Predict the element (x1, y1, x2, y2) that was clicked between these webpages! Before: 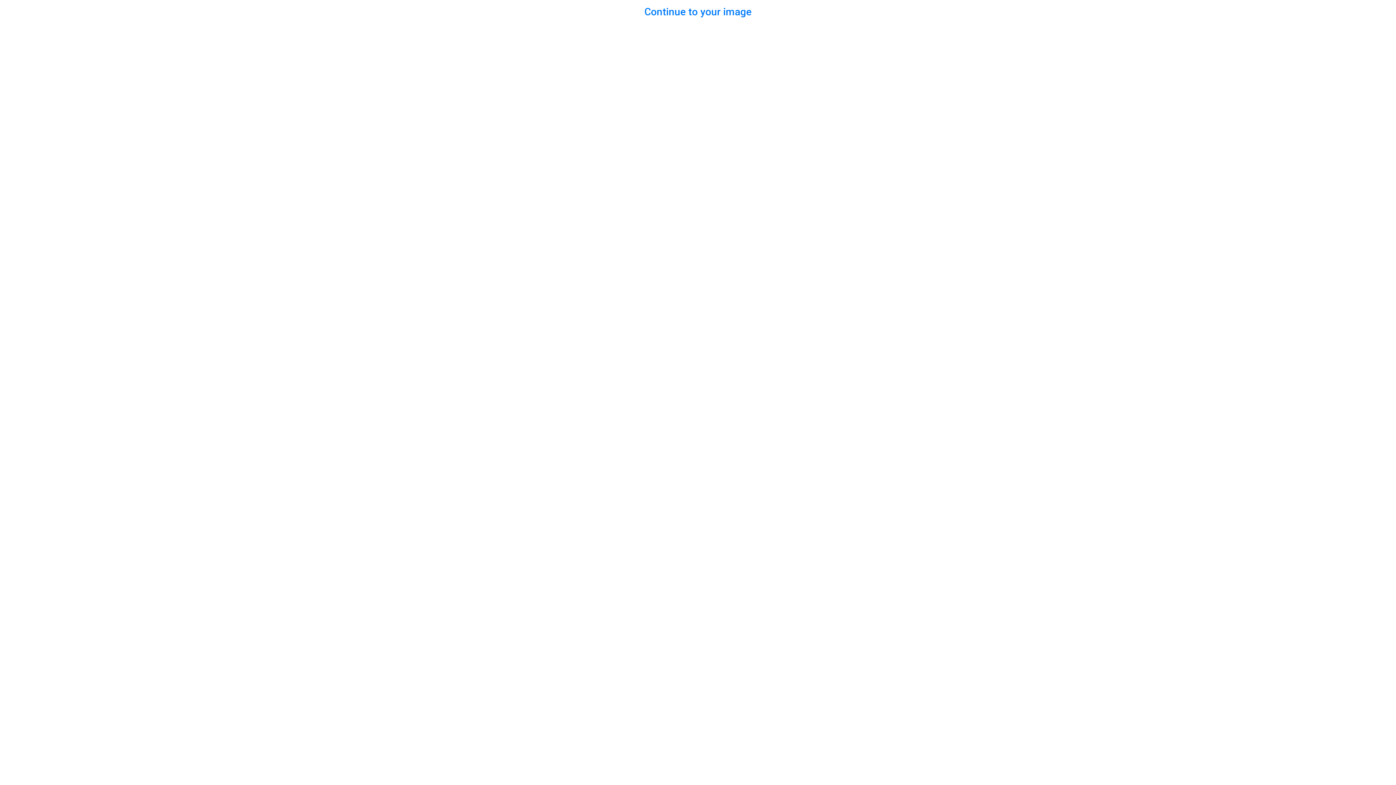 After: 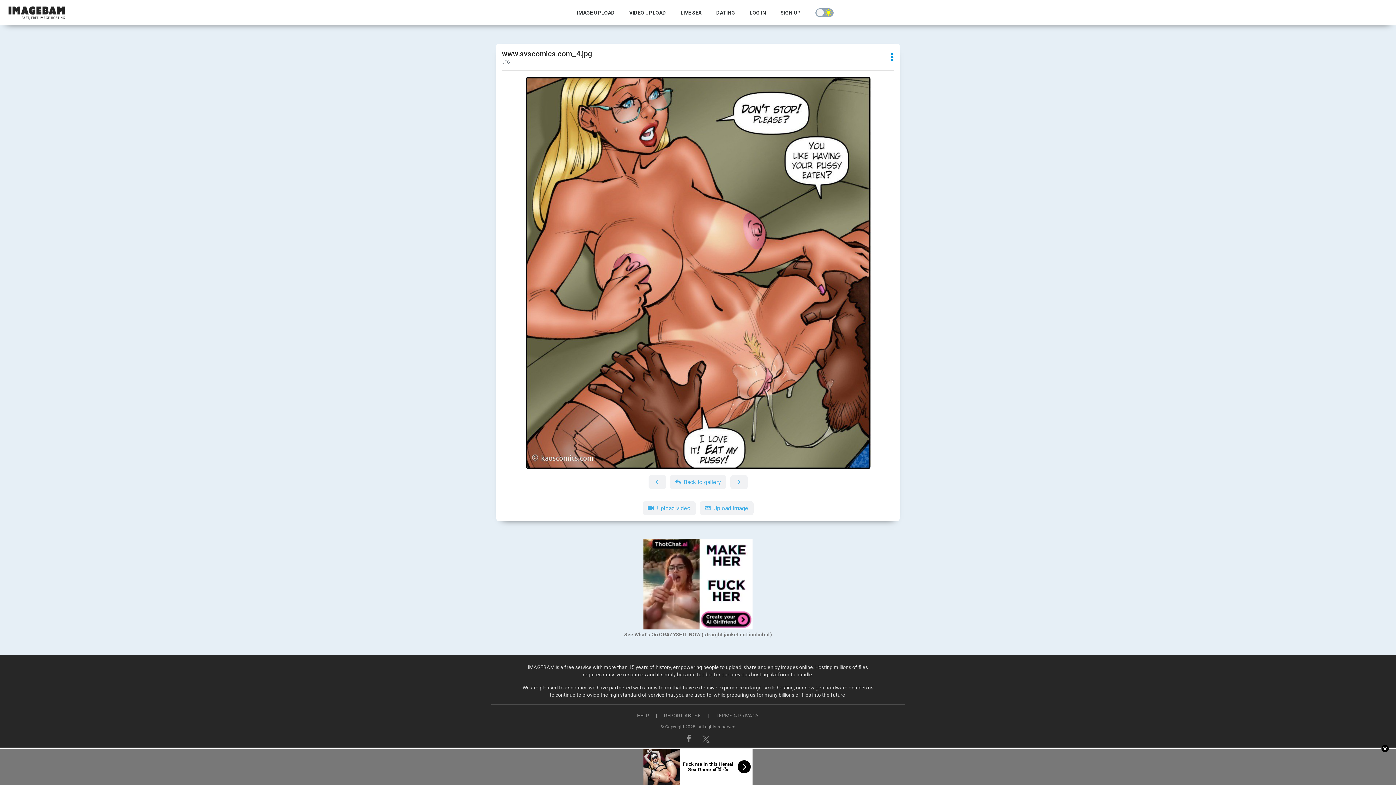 Action: label: Continue to your image bbox: (644, 5, 751, 17)